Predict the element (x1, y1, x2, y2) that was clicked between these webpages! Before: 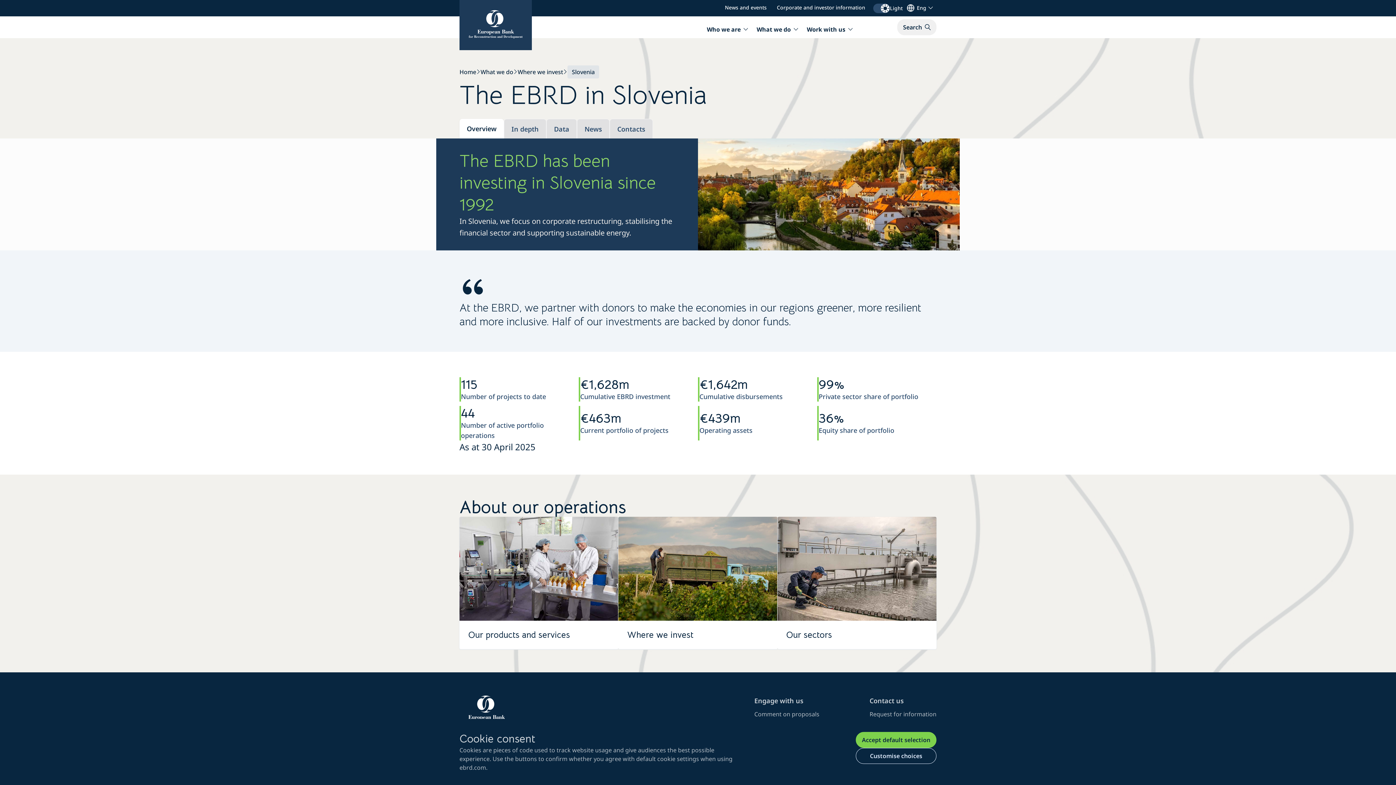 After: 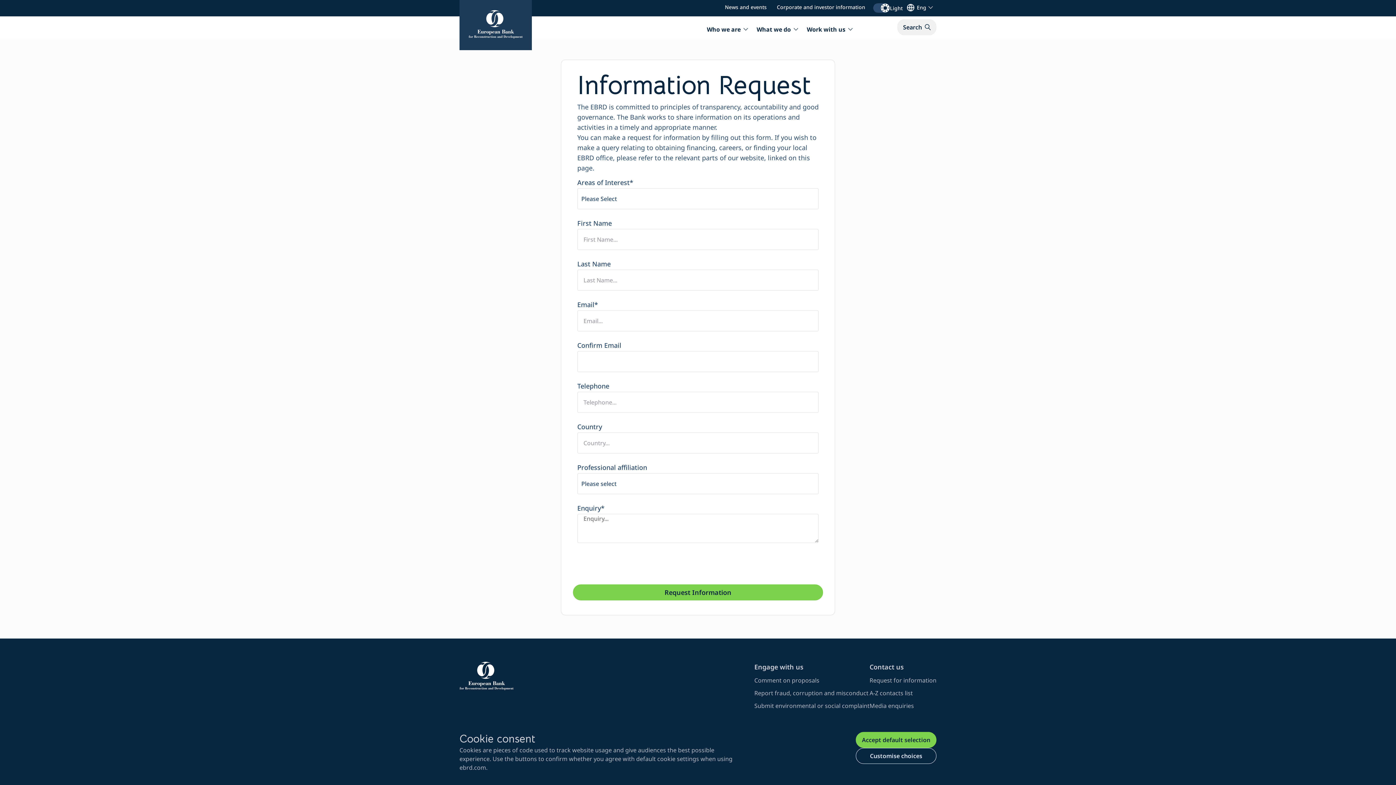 Action: label: visit form for requesting information about ebrd bbox: (869, 710, 936, 718)